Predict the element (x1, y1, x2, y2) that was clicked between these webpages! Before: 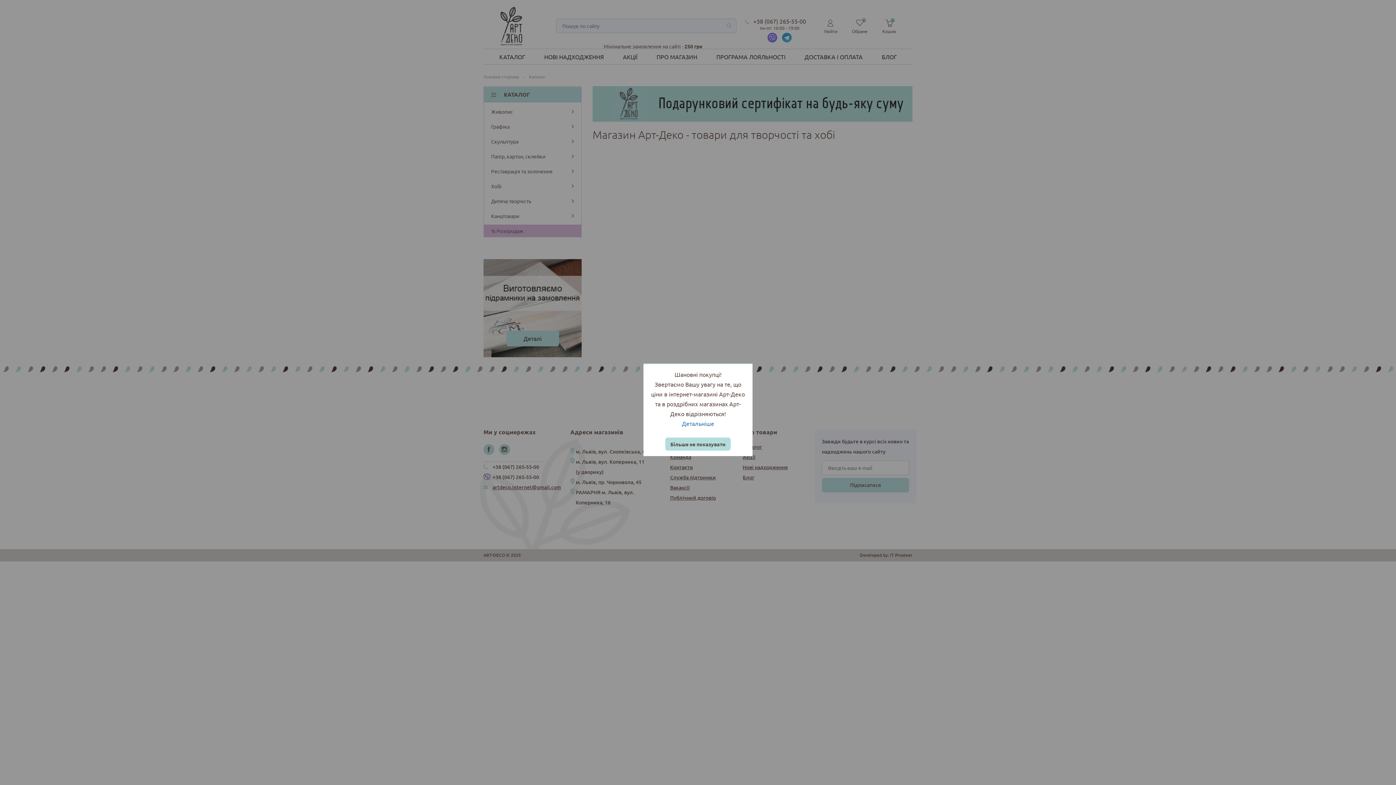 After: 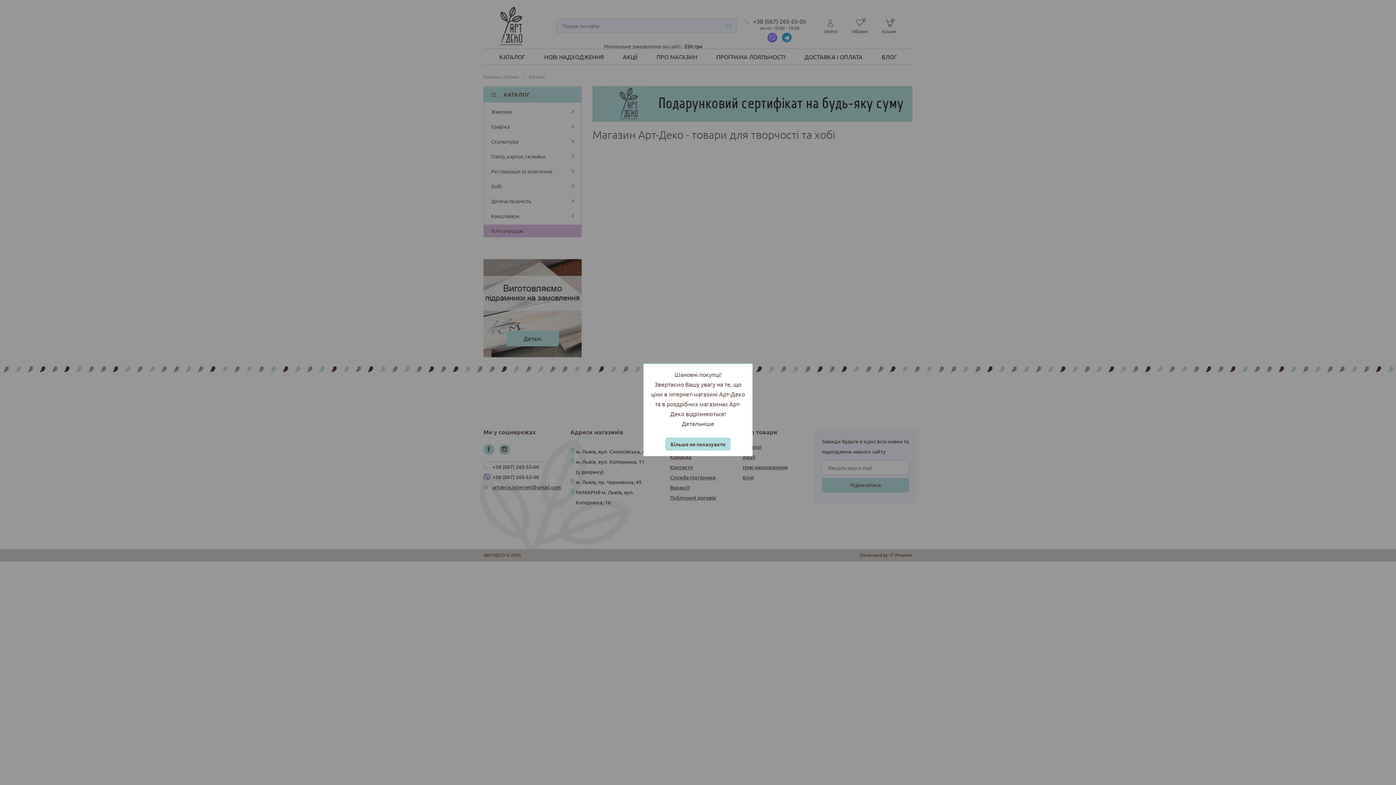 Action: bbox: (682, 420, 714, 427) label: Детальніше